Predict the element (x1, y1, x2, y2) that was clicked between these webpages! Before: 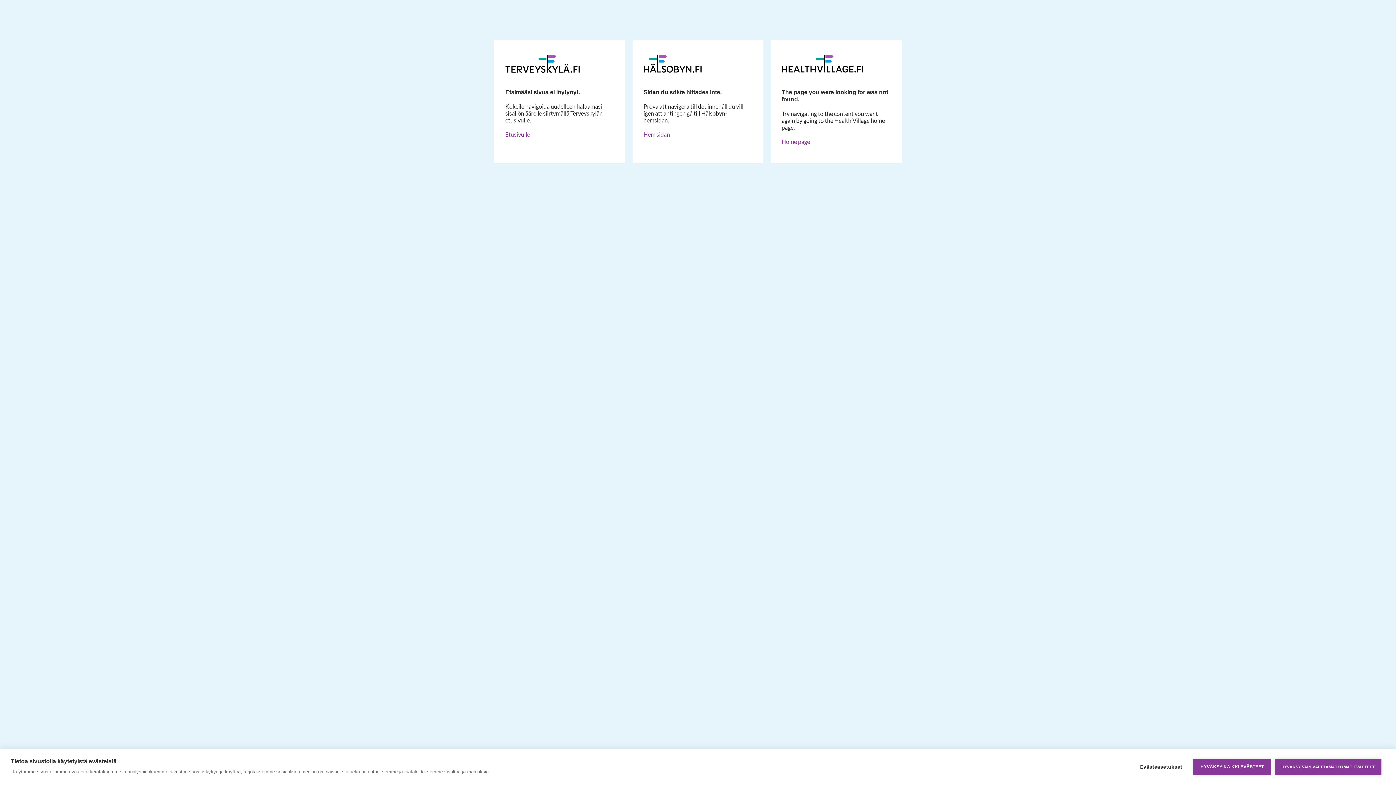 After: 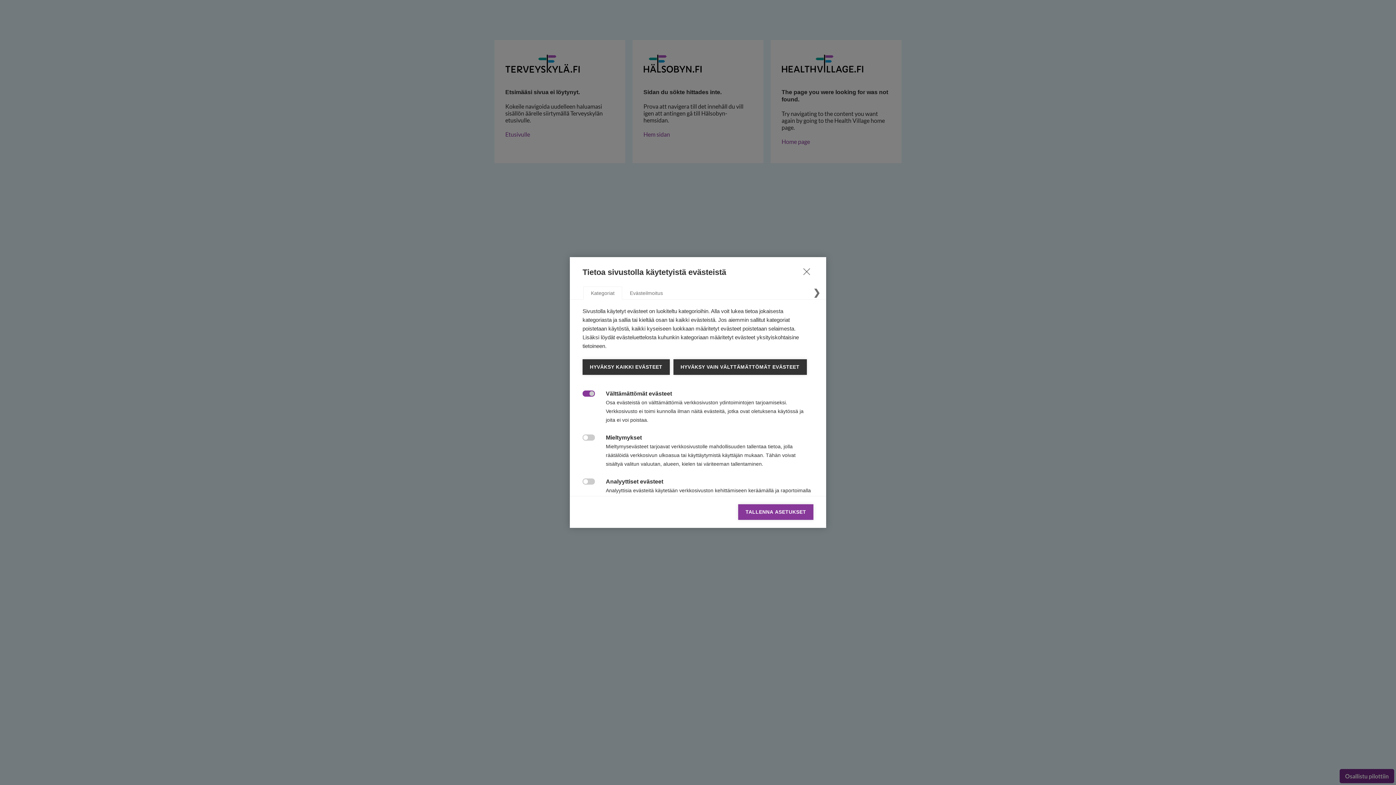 Action: label: Evästeasetukset bbox: (1133, 759, 1189, 775)